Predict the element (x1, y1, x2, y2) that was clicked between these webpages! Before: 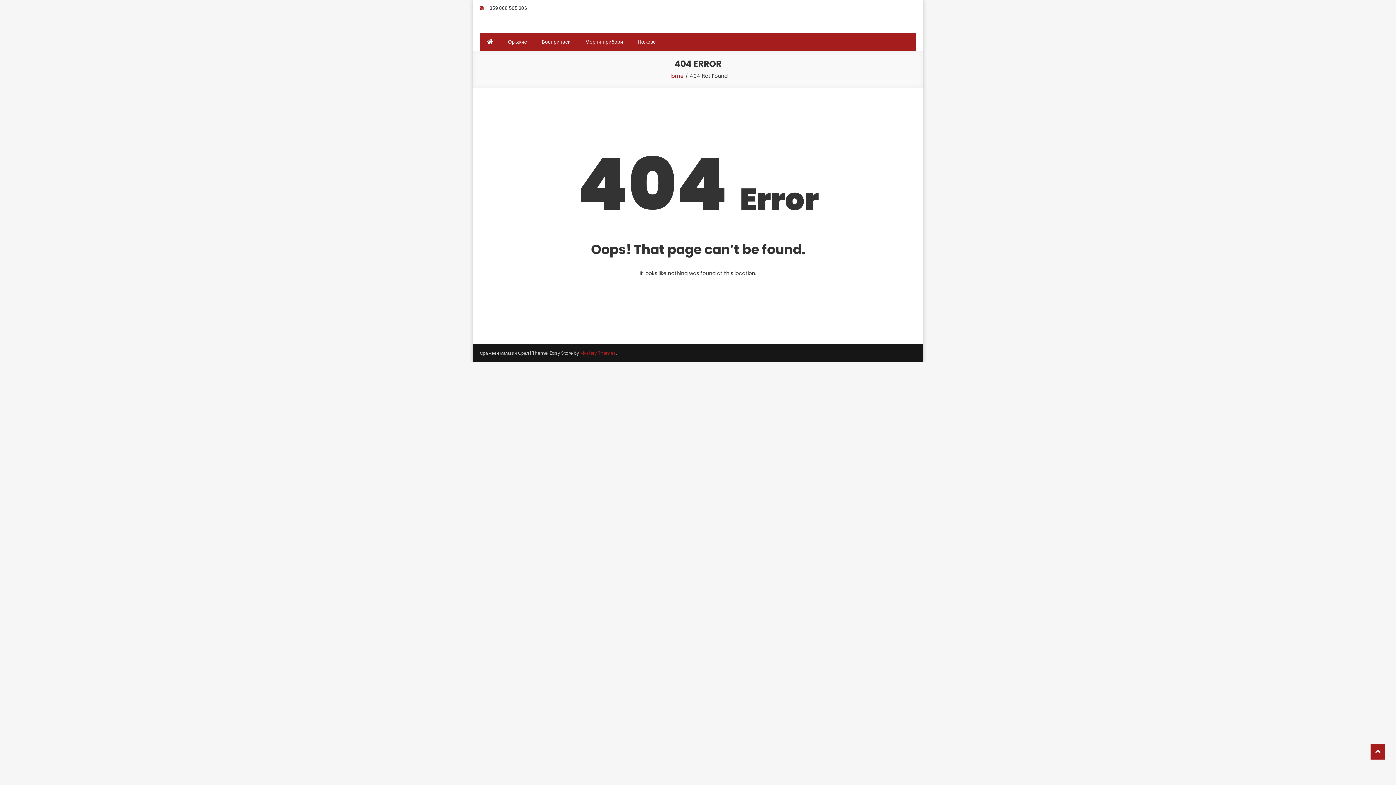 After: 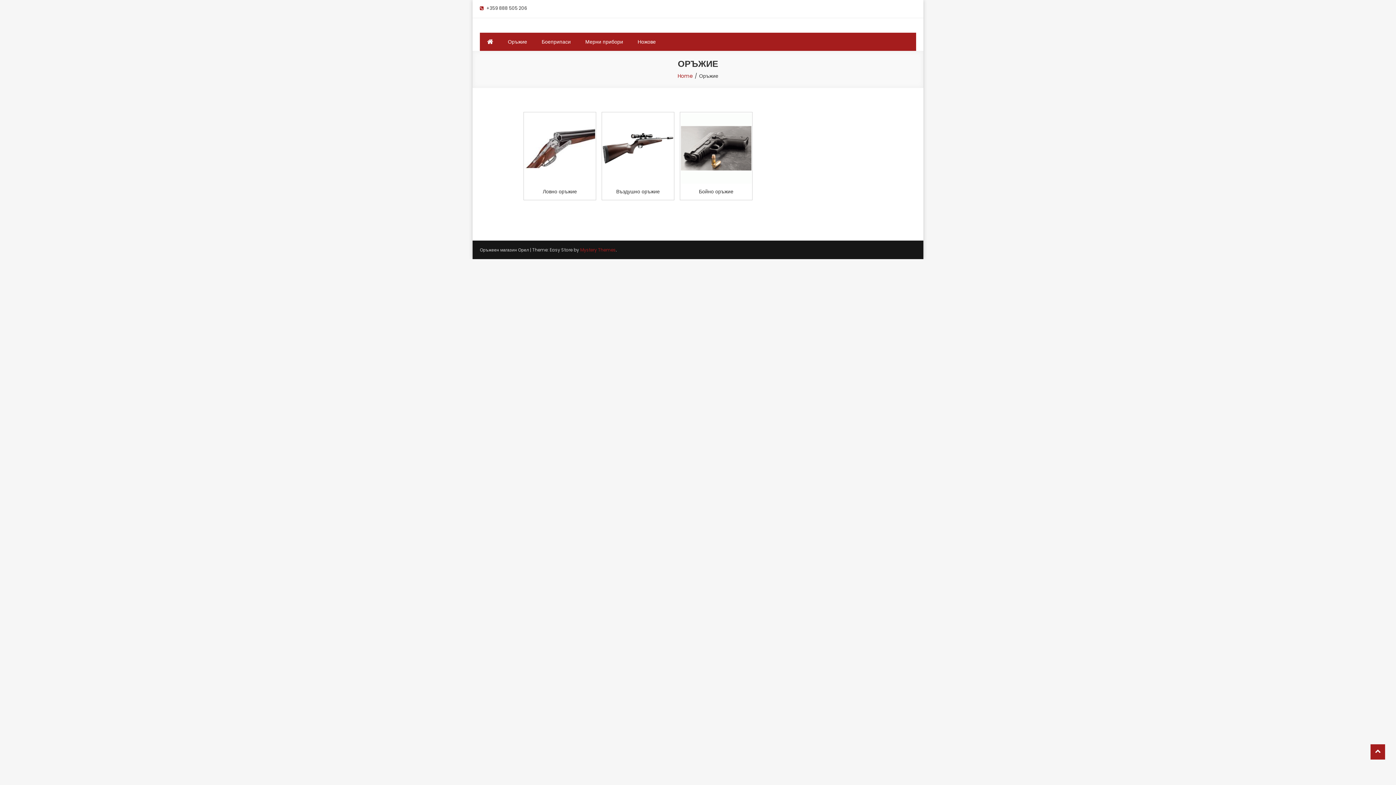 Action: label: Оръжие bbox: (500, 32, 534, 50)